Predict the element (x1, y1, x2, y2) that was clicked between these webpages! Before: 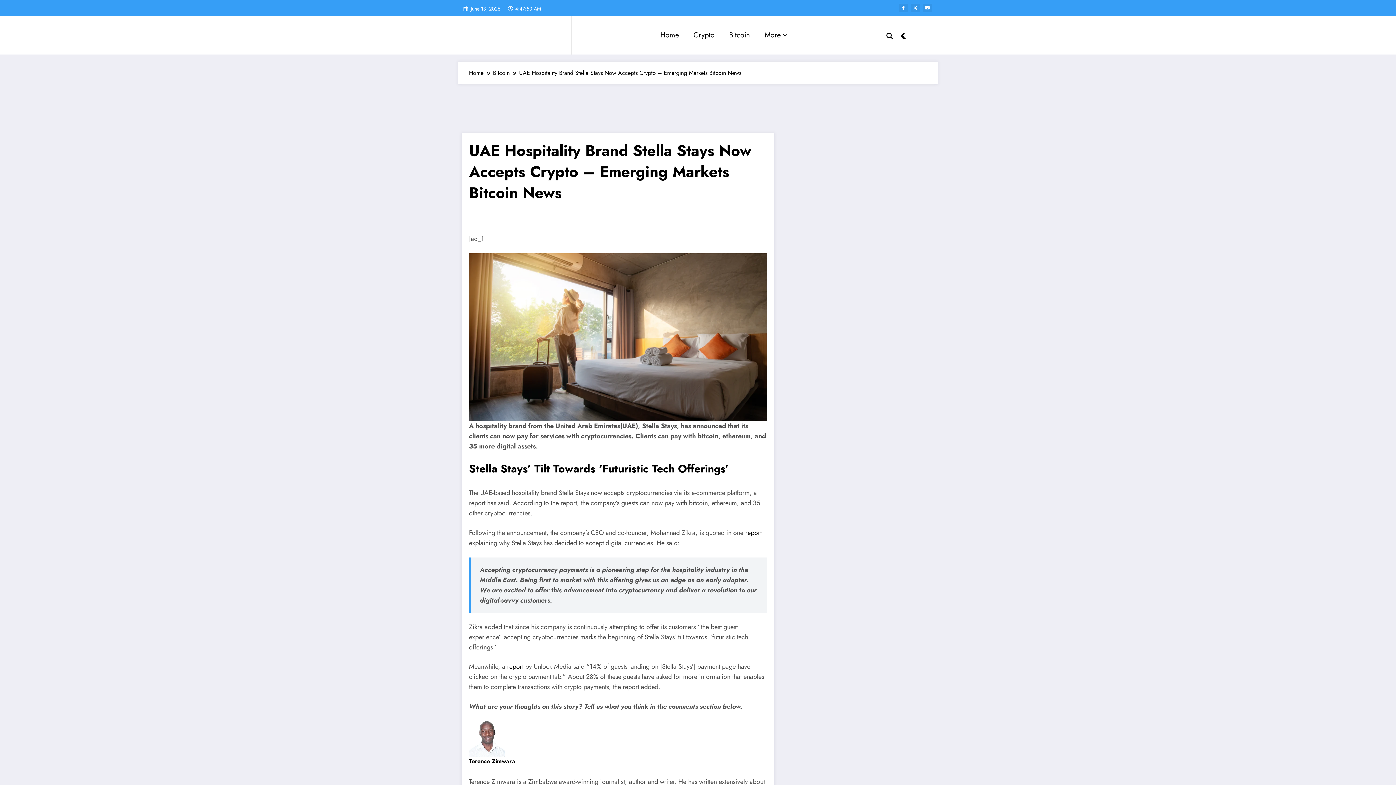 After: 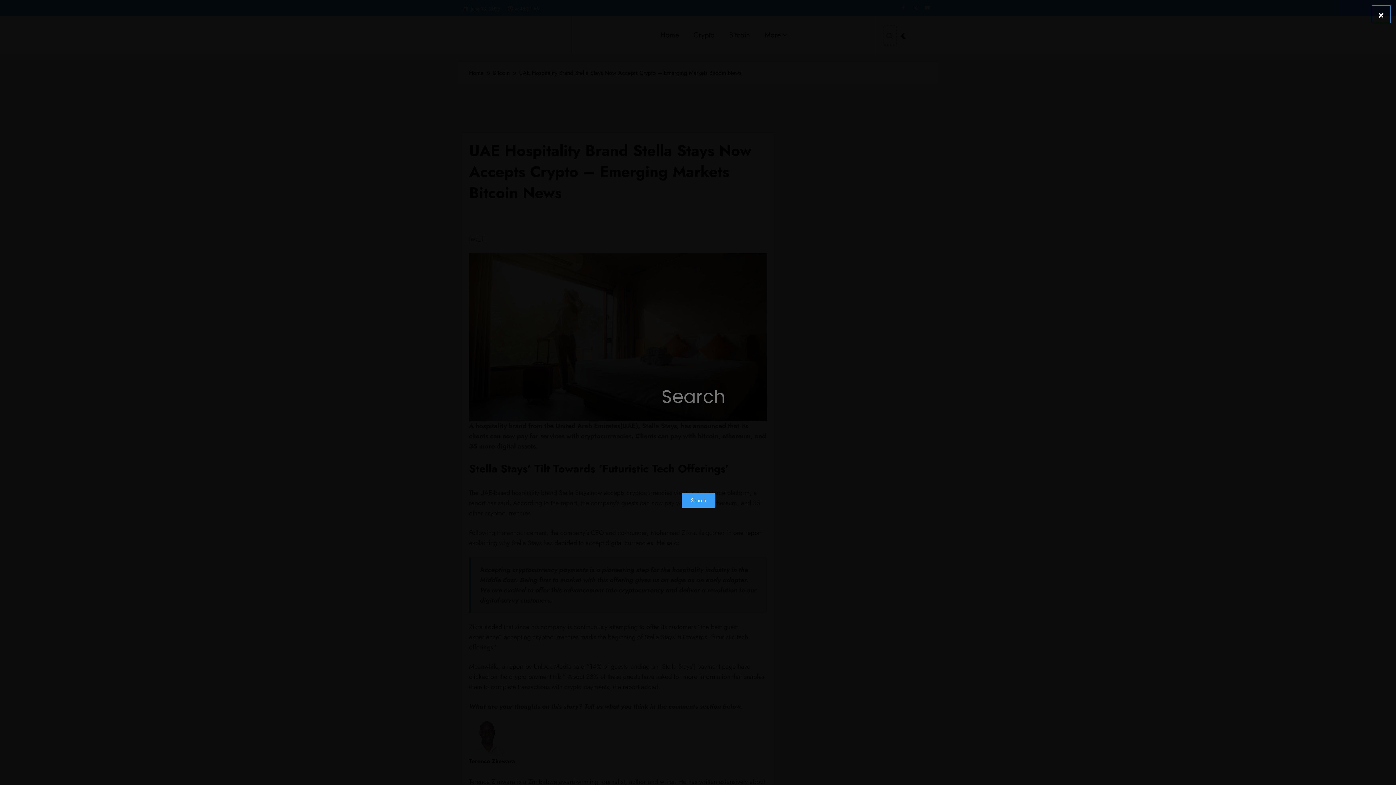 Action: bbox: (883, 25, 896, 44)